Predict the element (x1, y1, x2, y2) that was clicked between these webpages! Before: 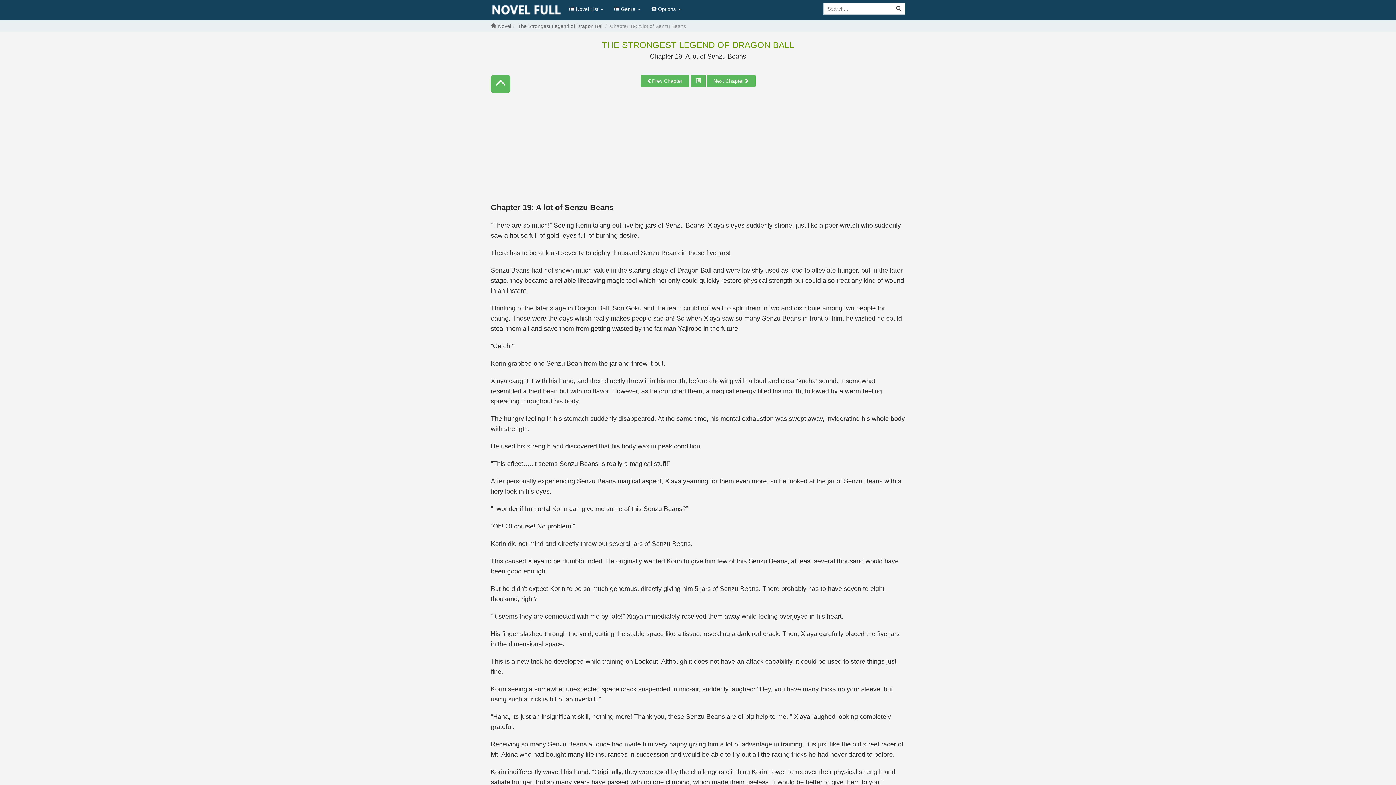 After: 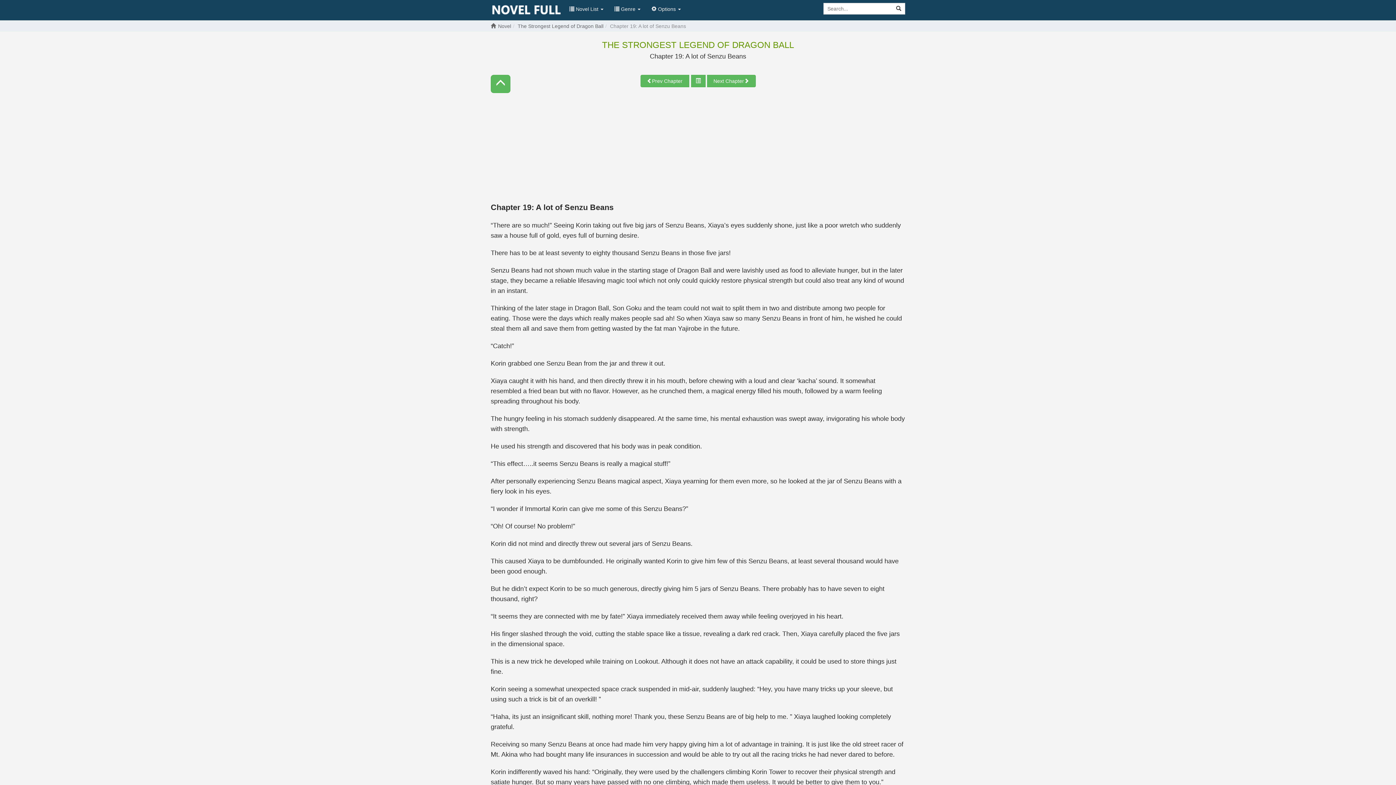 Action: label: Chapter 19: A lot of Senzu Beans bbox: (610, 23, 686, 29)